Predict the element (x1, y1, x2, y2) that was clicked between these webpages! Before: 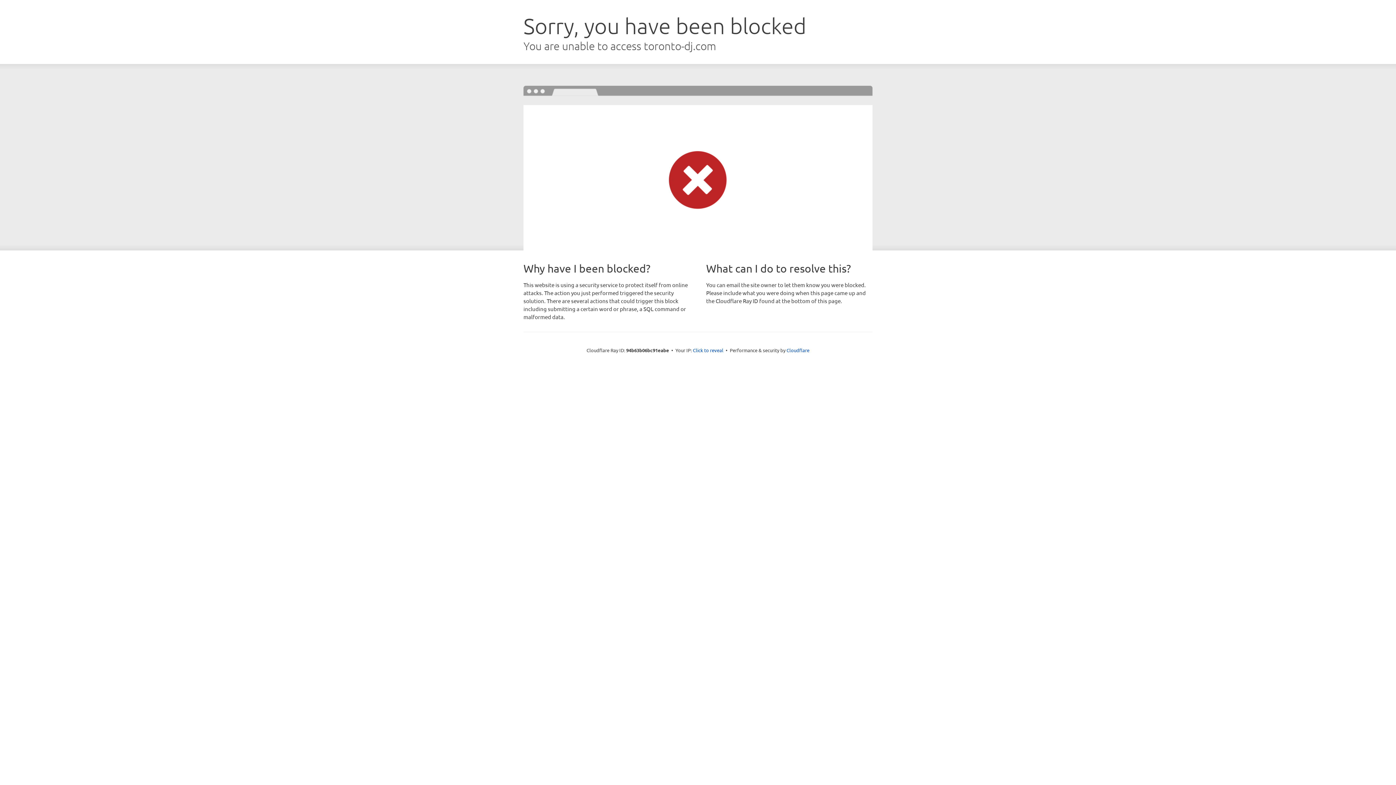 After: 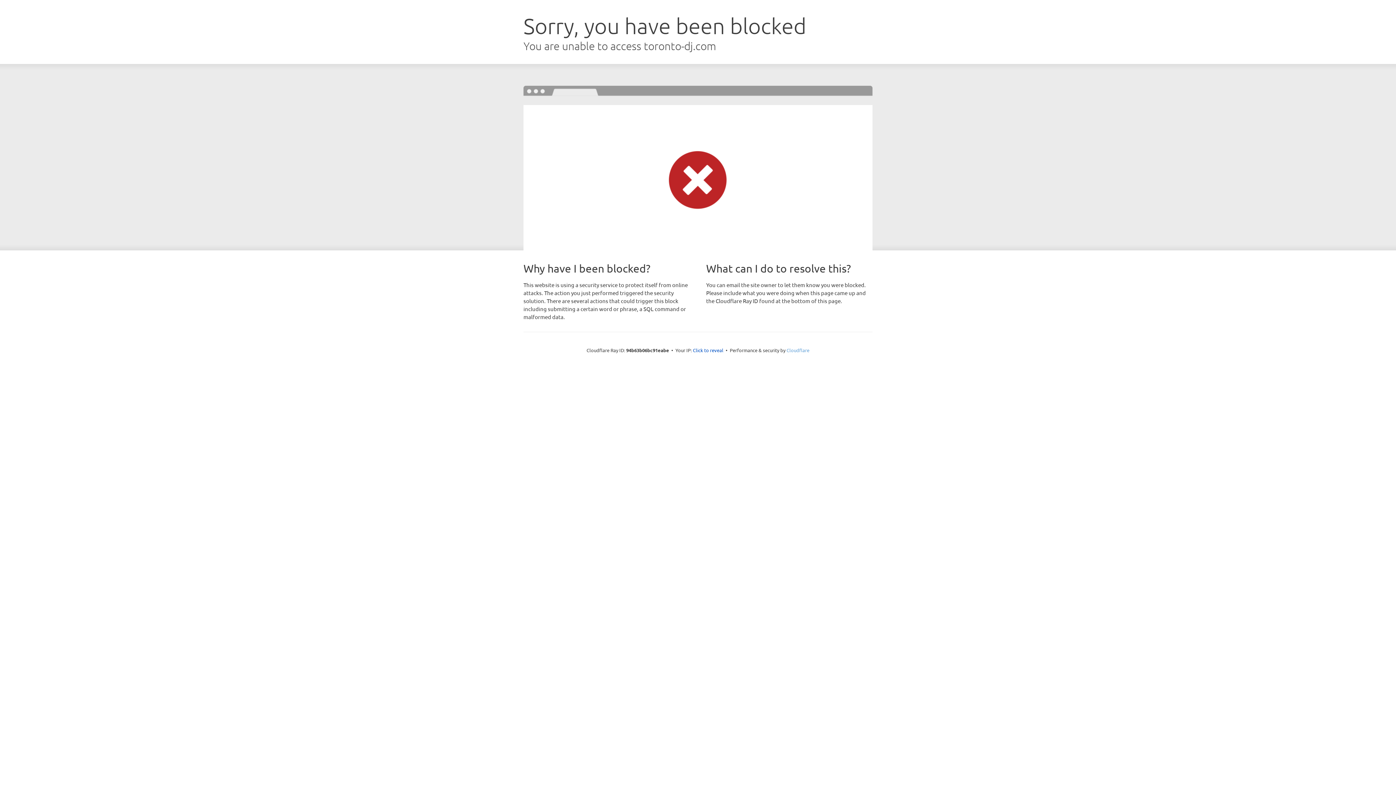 Action: bbox: (786, 347, 809, 353) label: Cloudflare